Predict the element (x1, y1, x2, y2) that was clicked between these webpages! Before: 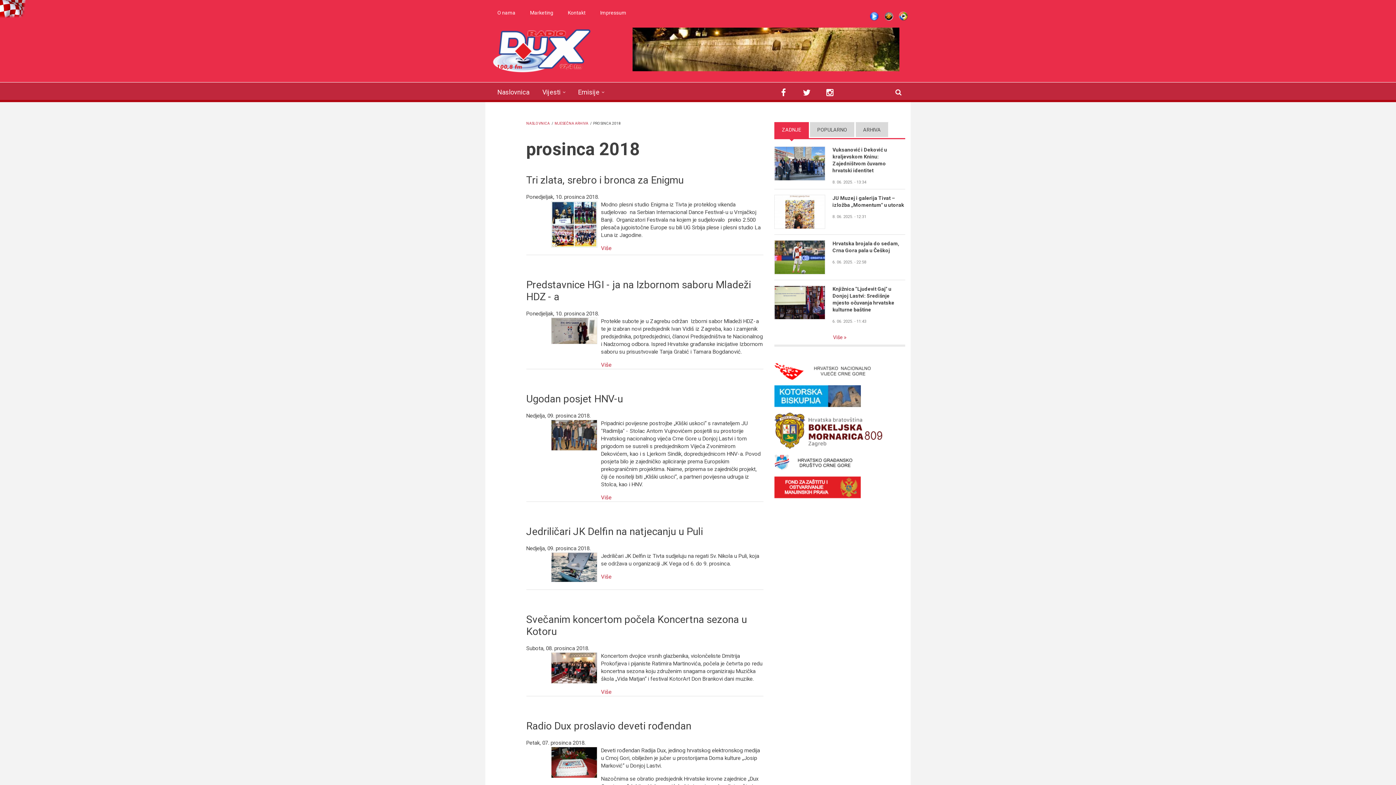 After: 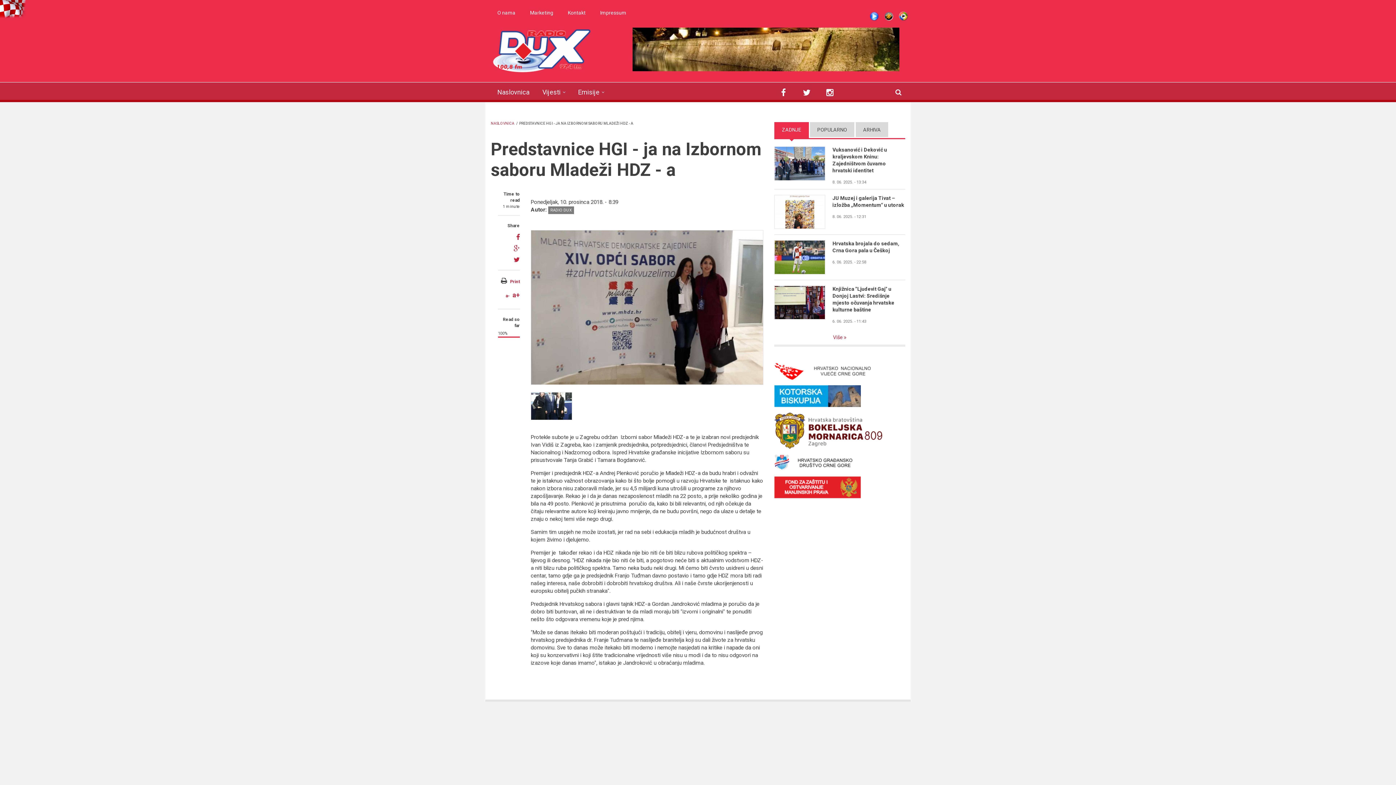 Action: bbox: (526, 278, 751, 302) label: Predstavnice HGI - ja na Izbornom saboru Mladeži HDZ - a